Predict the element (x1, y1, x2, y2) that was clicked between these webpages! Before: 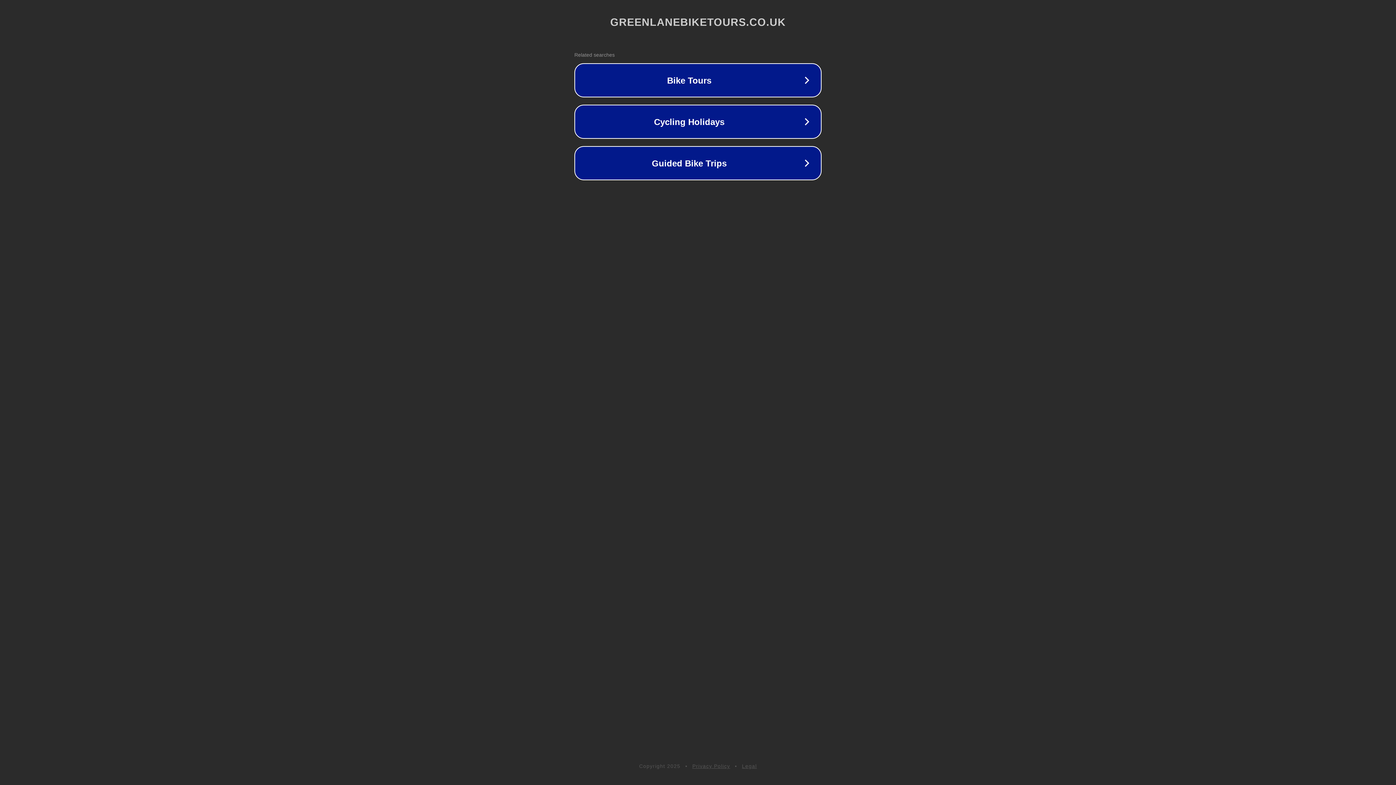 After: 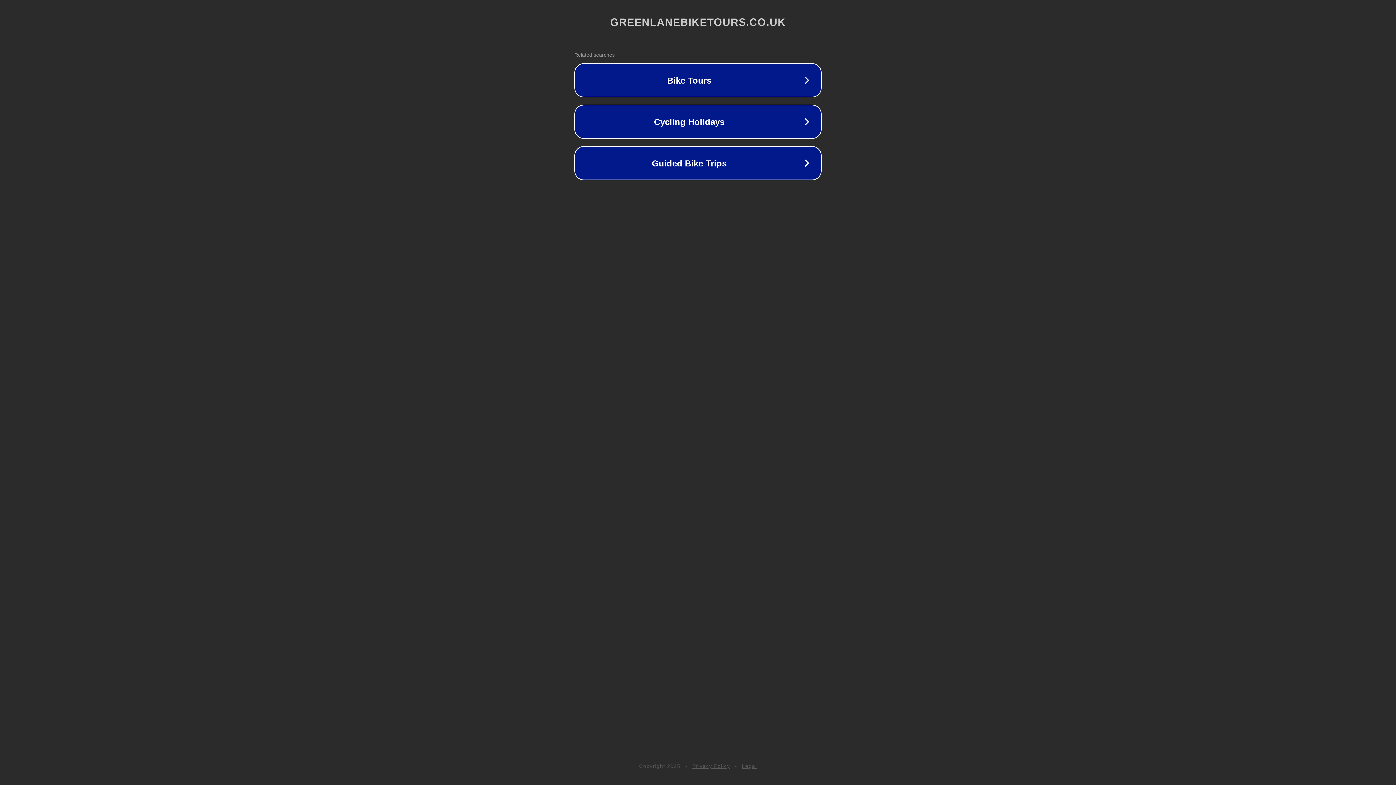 Action: bbox: (742, 763, 757, 769) label: Legal